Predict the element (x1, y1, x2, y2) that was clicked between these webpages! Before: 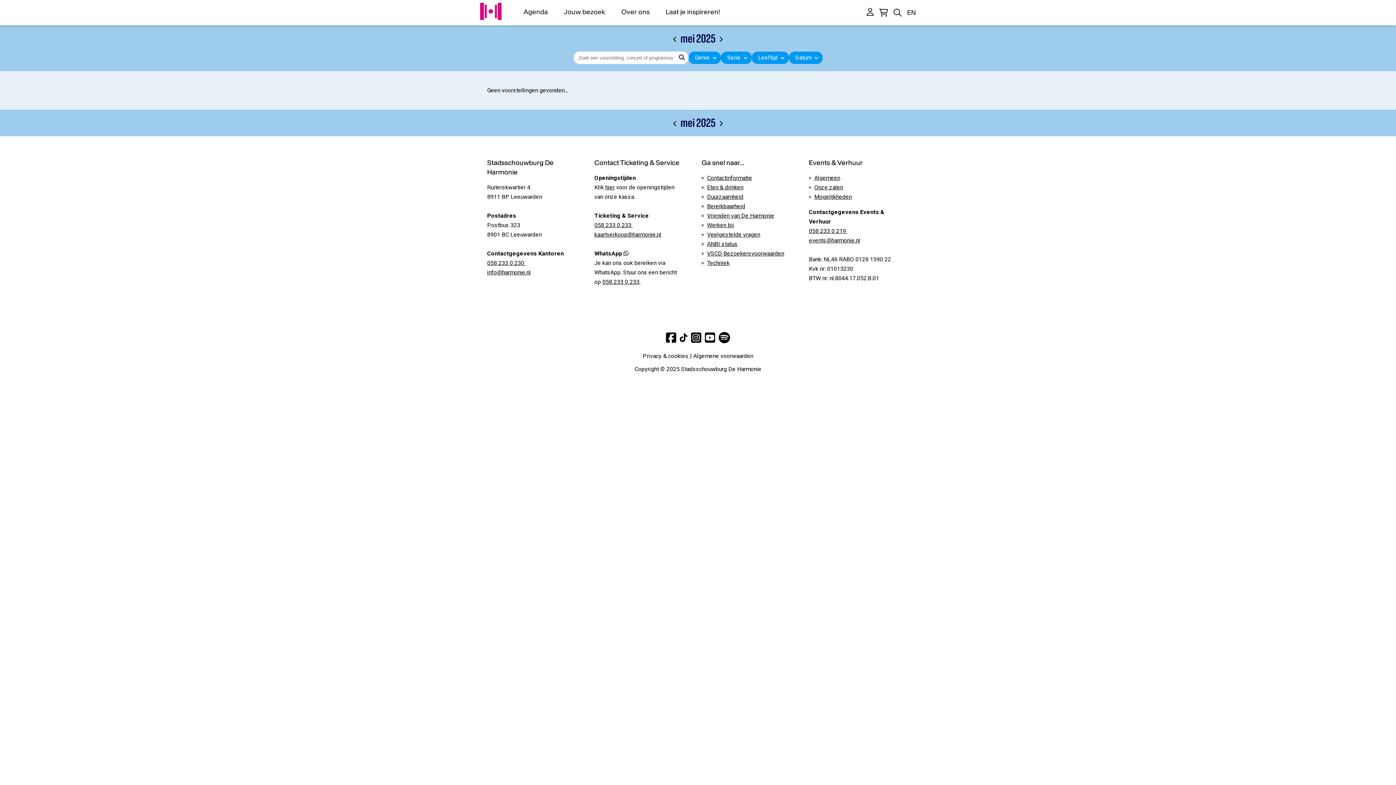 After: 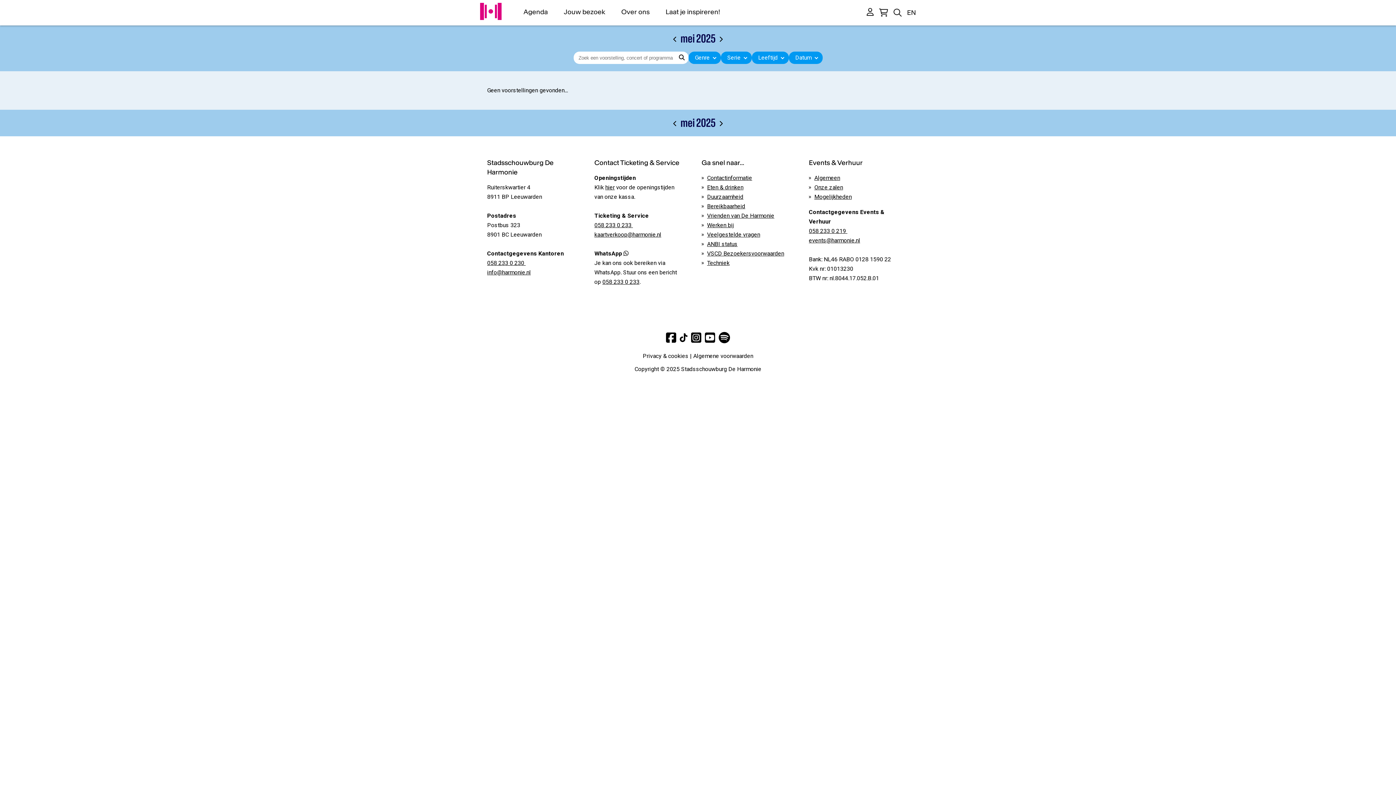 Action: bbox: (707, 212, 774, 219) label: Vrienden van De Harmonie